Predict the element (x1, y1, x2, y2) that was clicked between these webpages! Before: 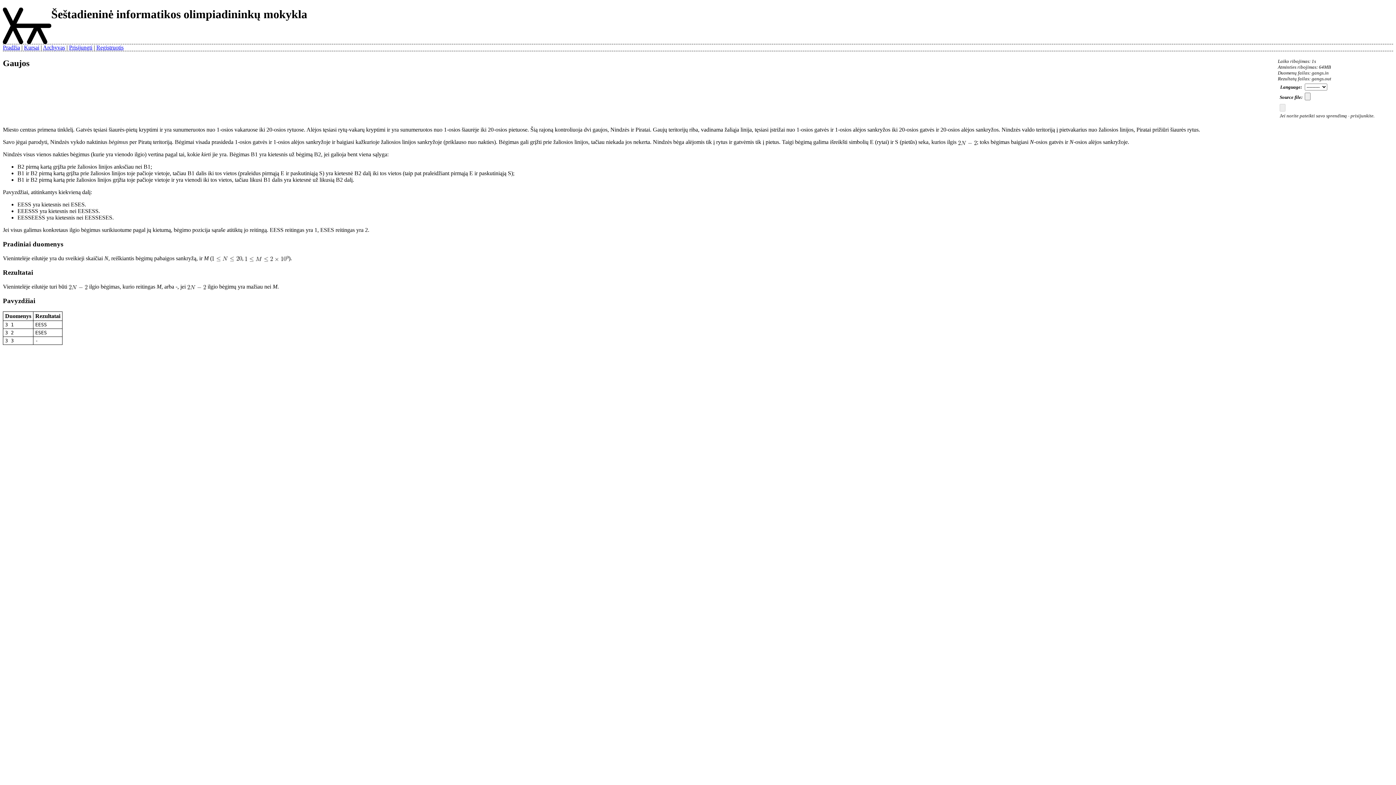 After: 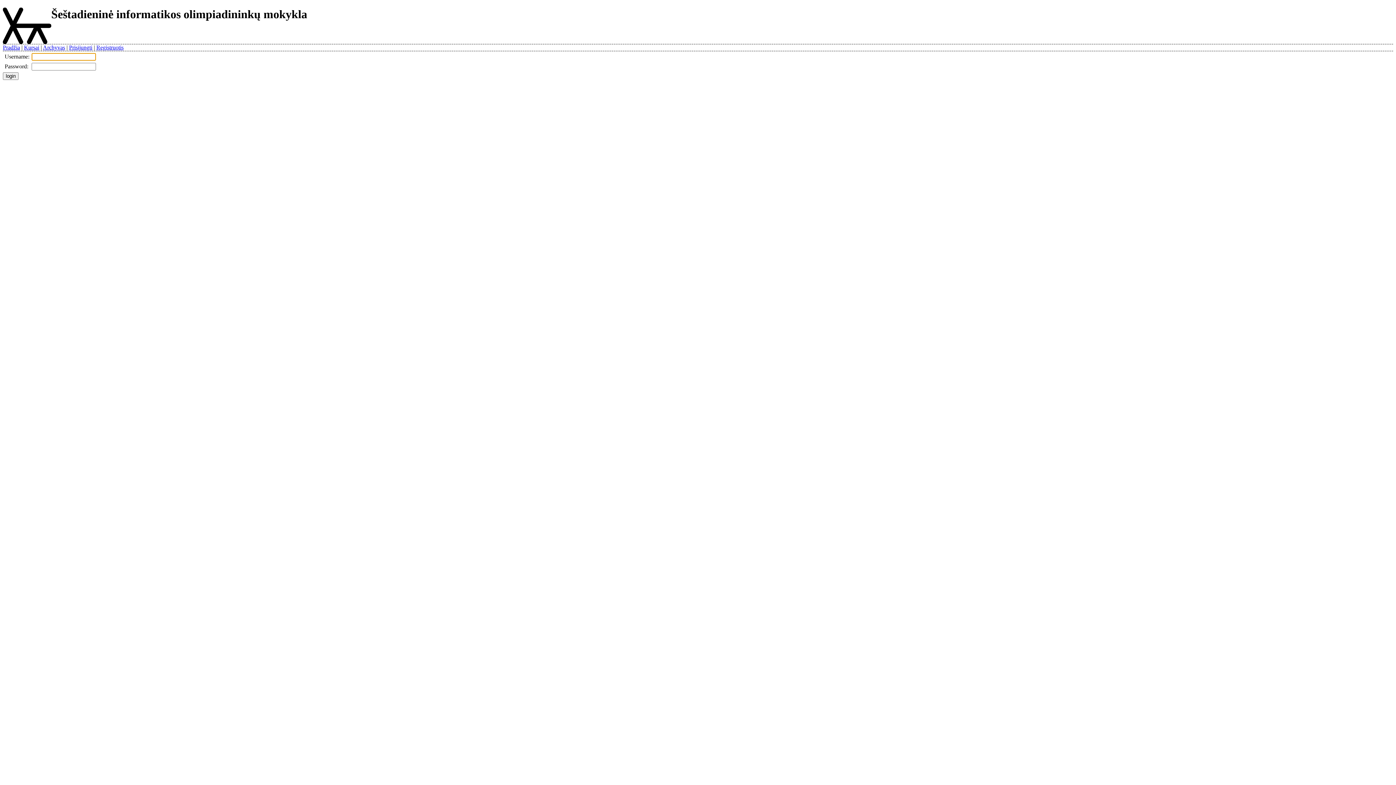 Action: bbox: (69, 44, 92, 50) label: Prisijungti